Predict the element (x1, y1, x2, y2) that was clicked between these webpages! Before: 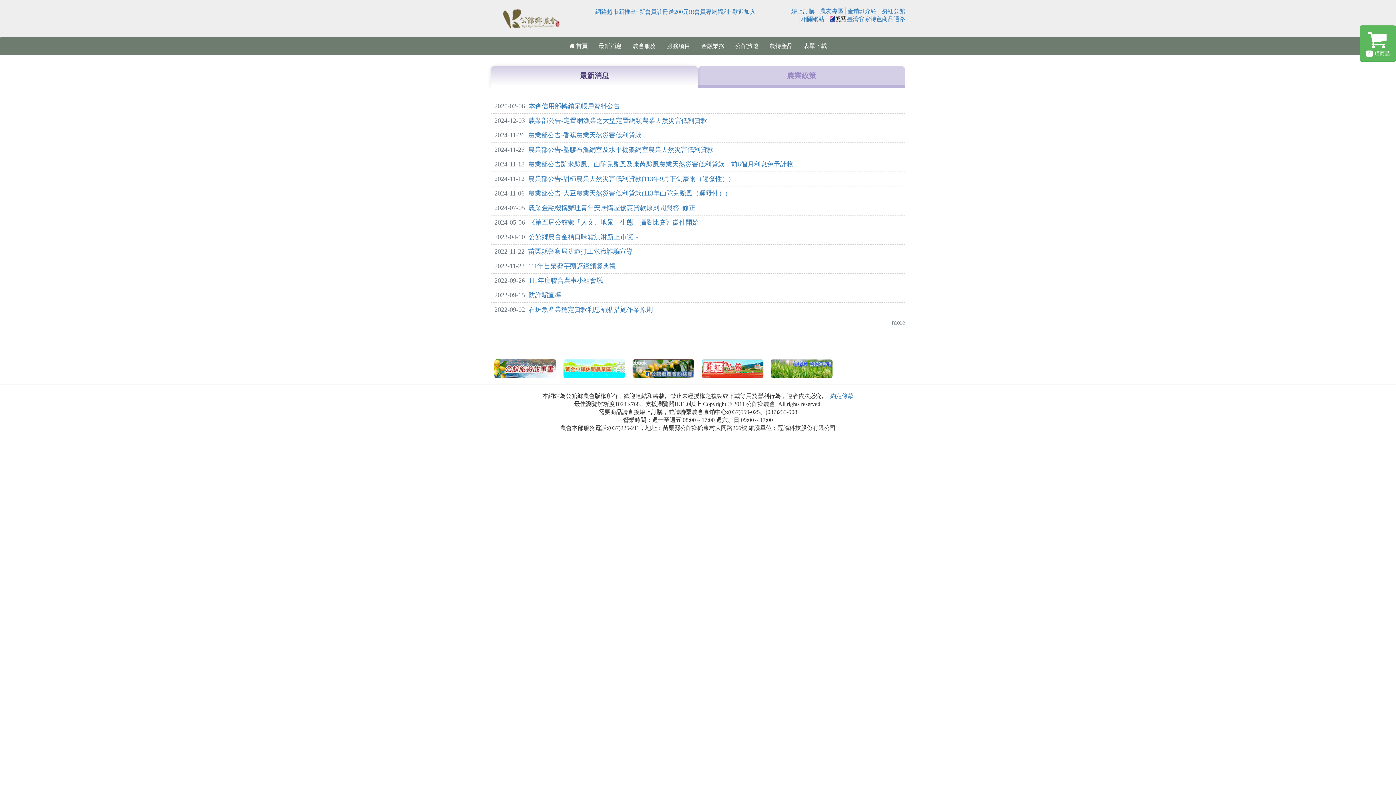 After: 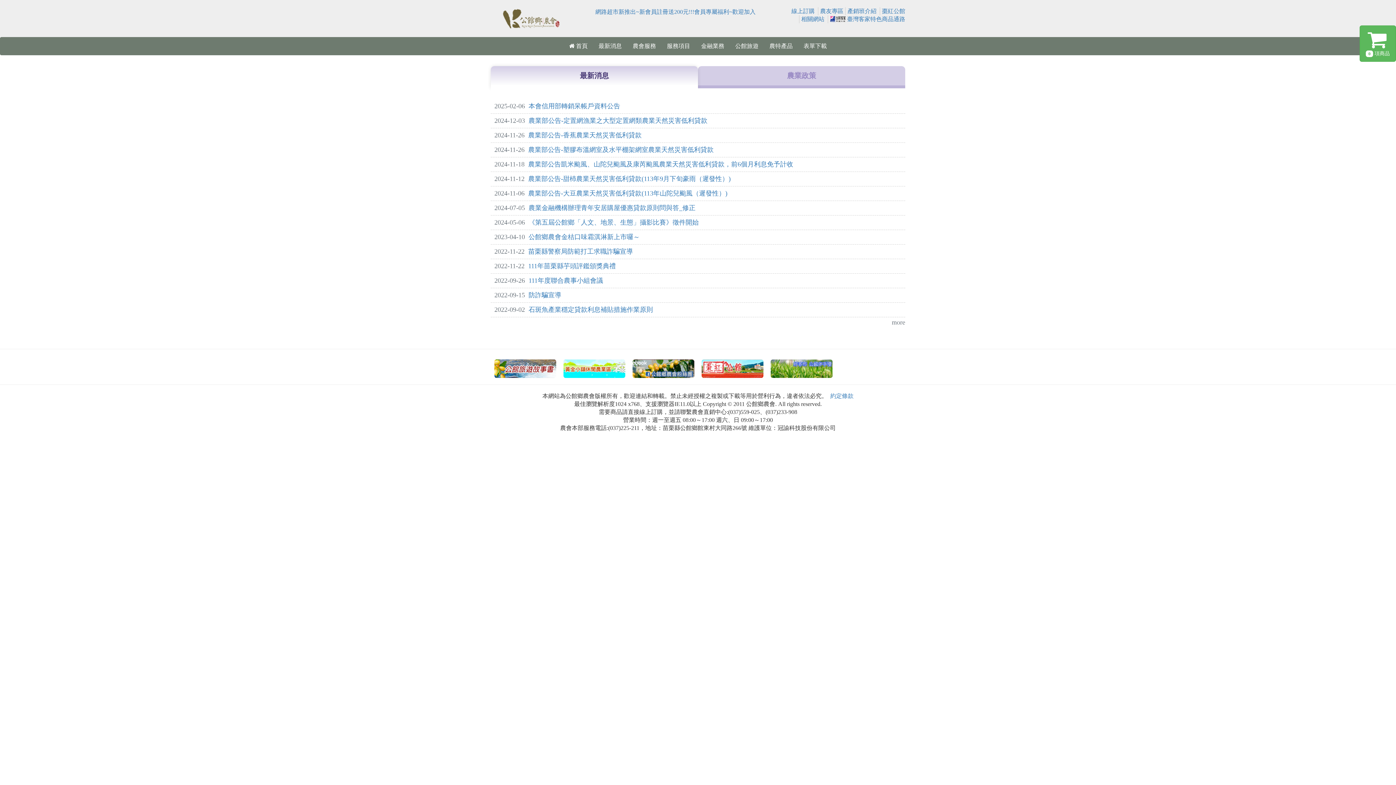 Action: bbox: (770, 359, 832, 378)